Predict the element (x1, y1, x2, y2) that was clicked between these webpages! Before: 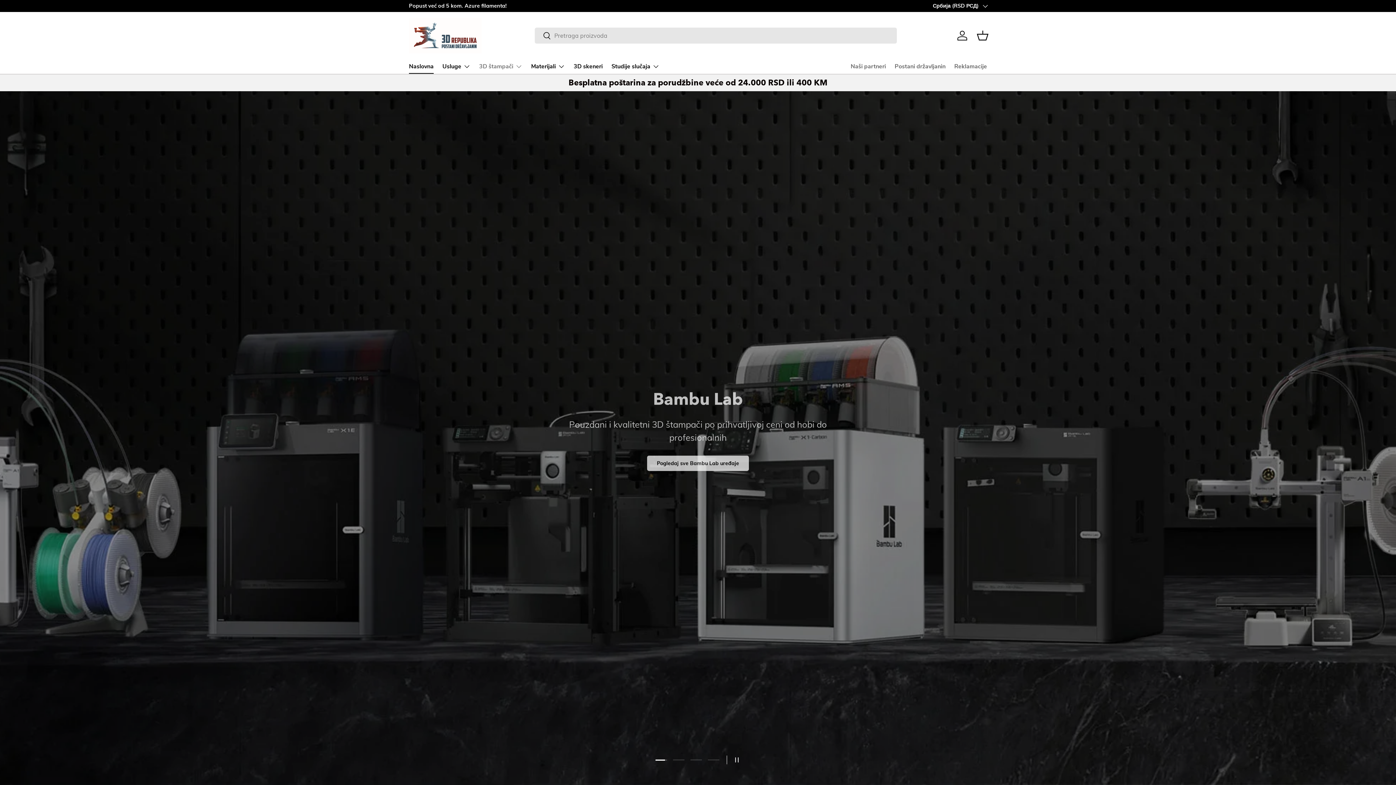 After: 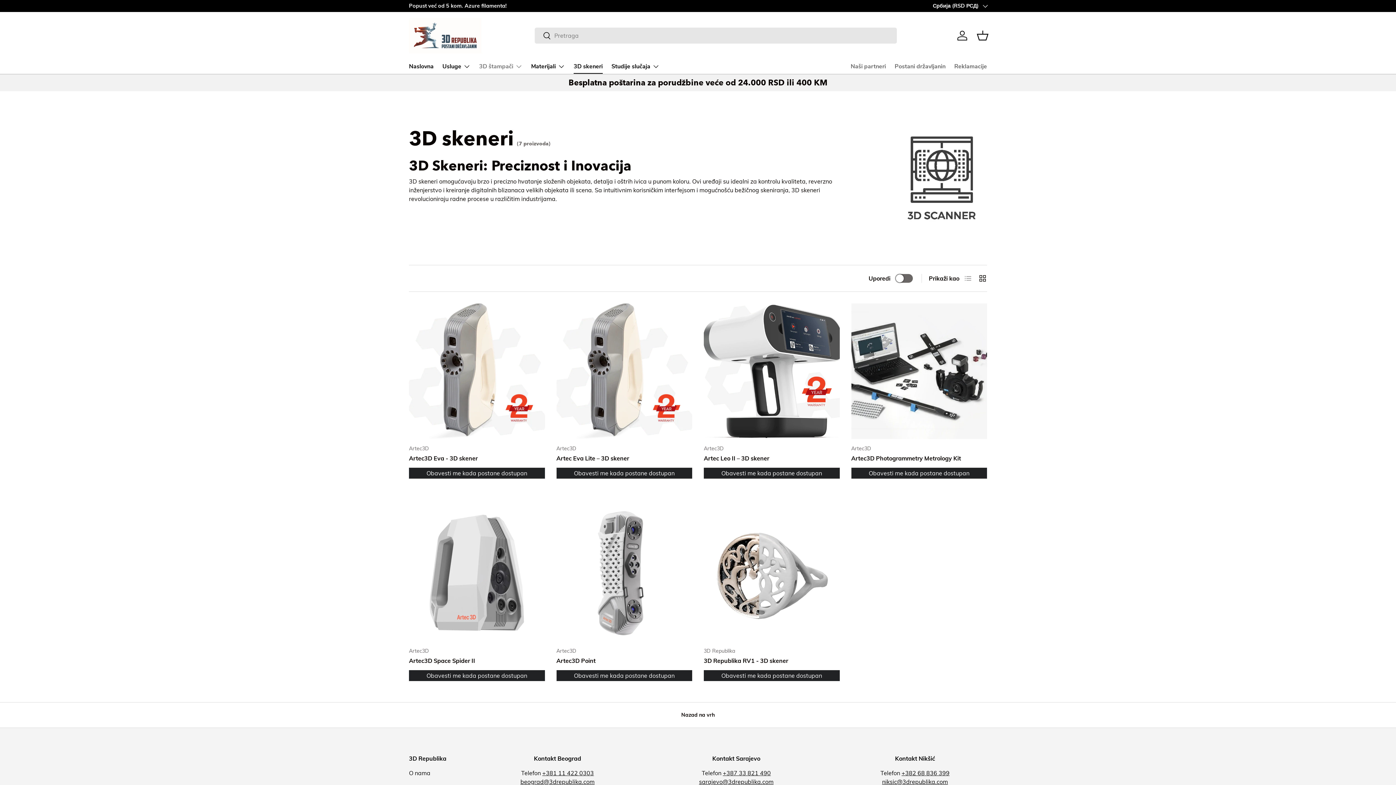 Action: bbox: (573, 59, 602, 73) label: 3D skeneri